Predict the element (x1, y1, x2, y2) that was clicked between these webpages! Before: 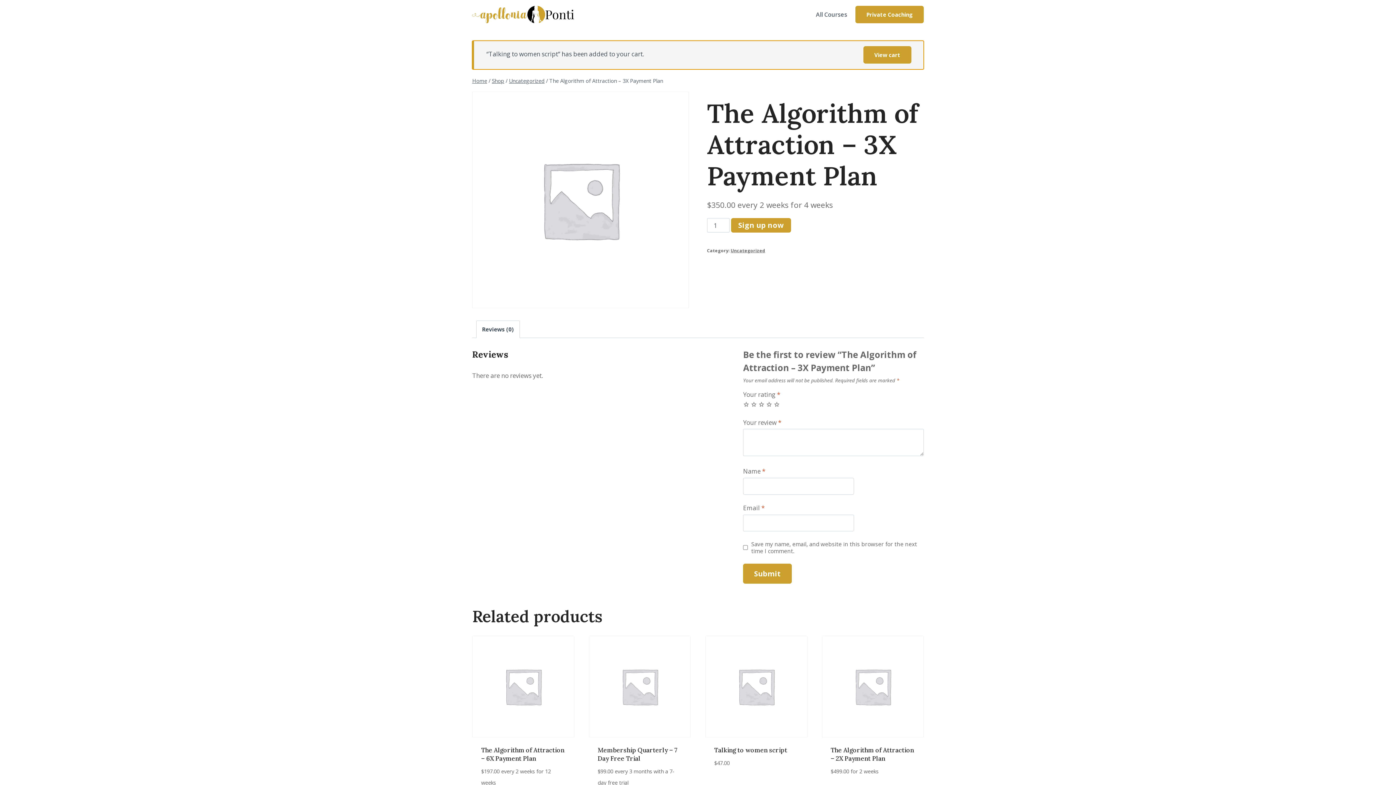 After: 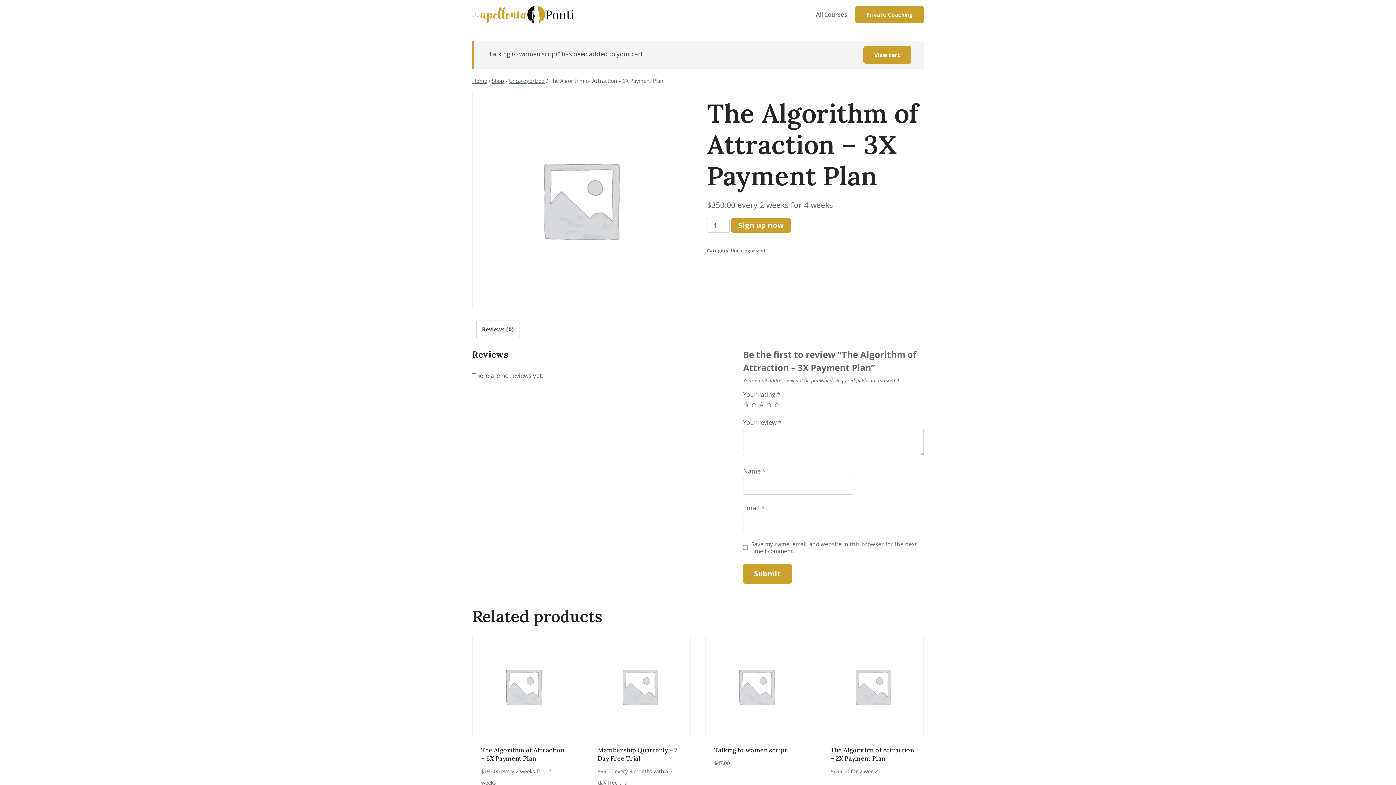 Action: label: Uncategorized bbox: (730, 247, 765, 253)